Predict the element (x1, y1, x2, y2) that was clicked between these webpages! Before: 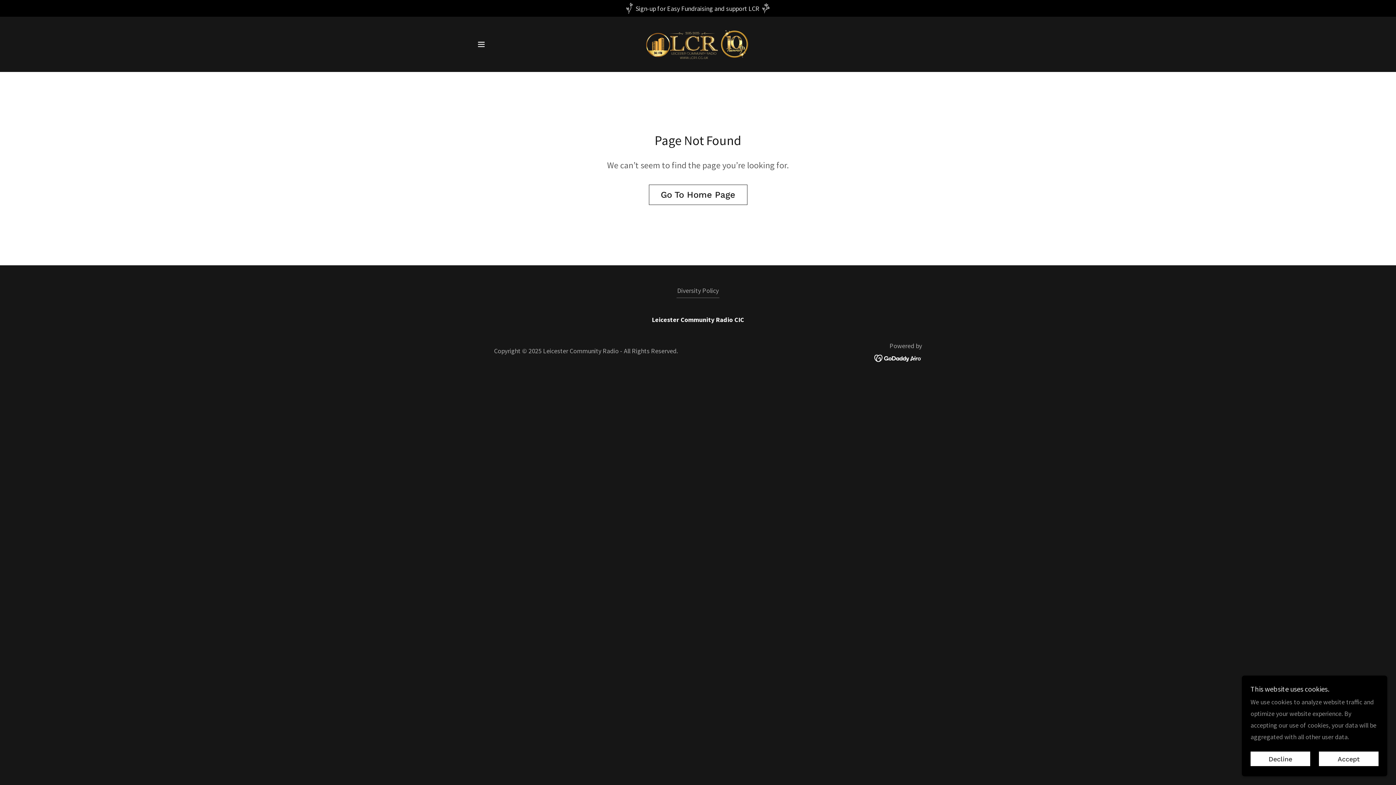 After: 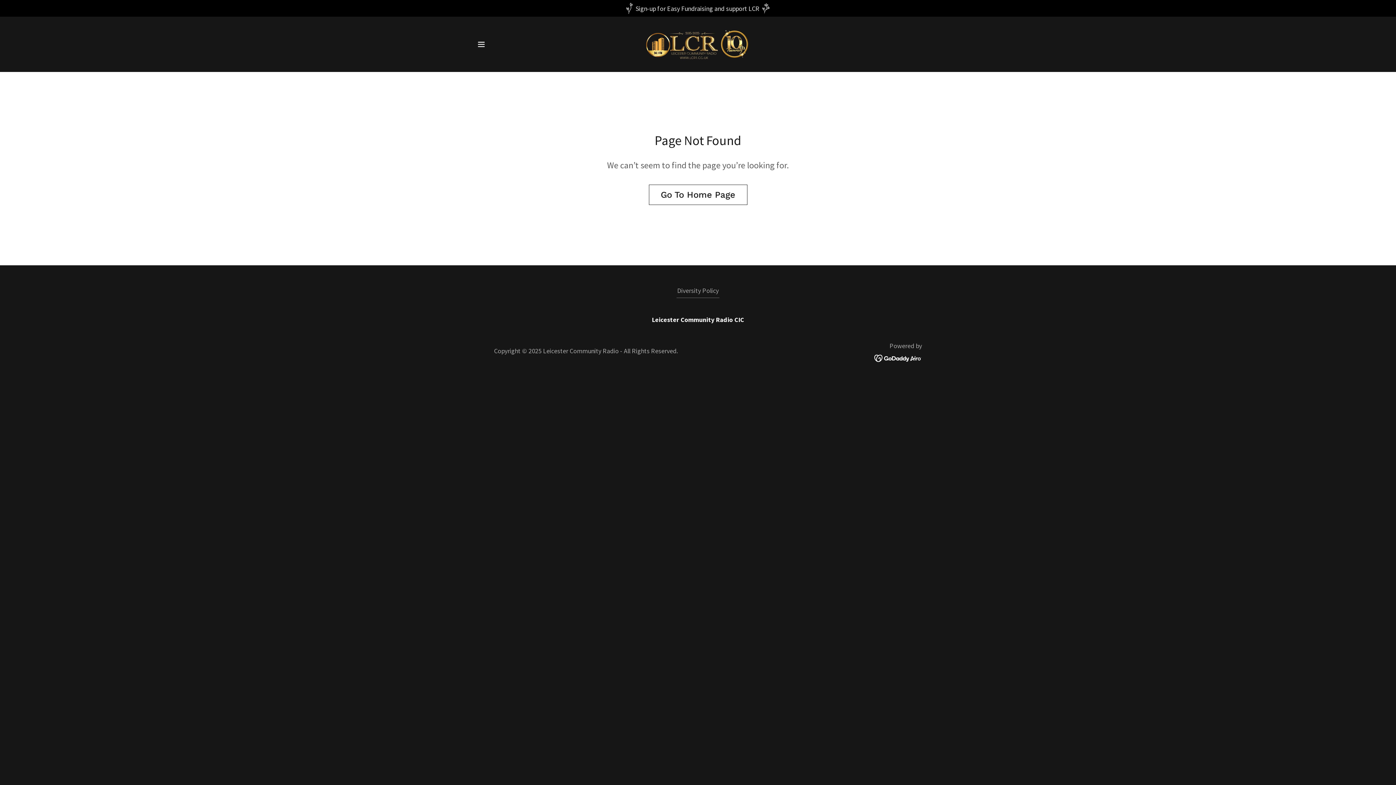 Action: label: Decline bbox: (1250, 752, 1310, 766)